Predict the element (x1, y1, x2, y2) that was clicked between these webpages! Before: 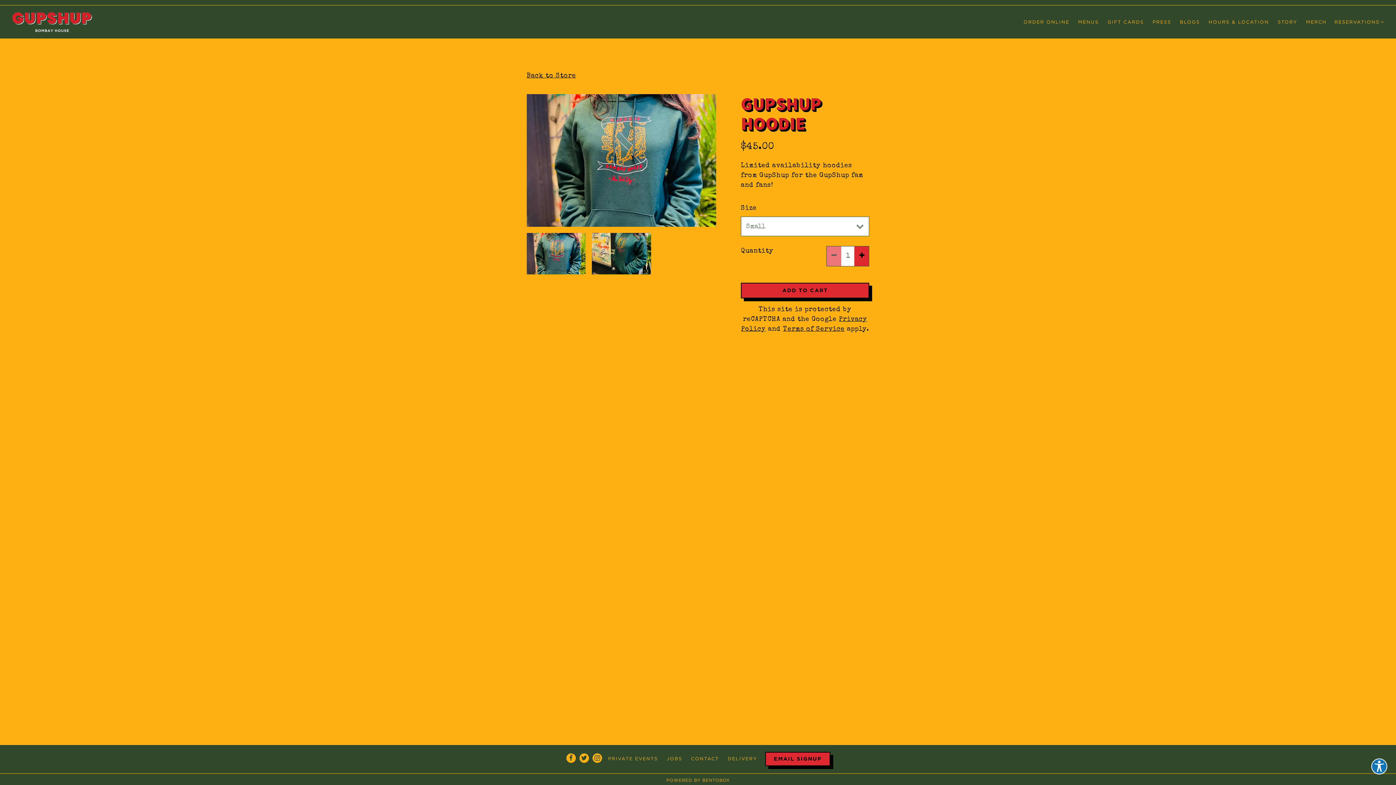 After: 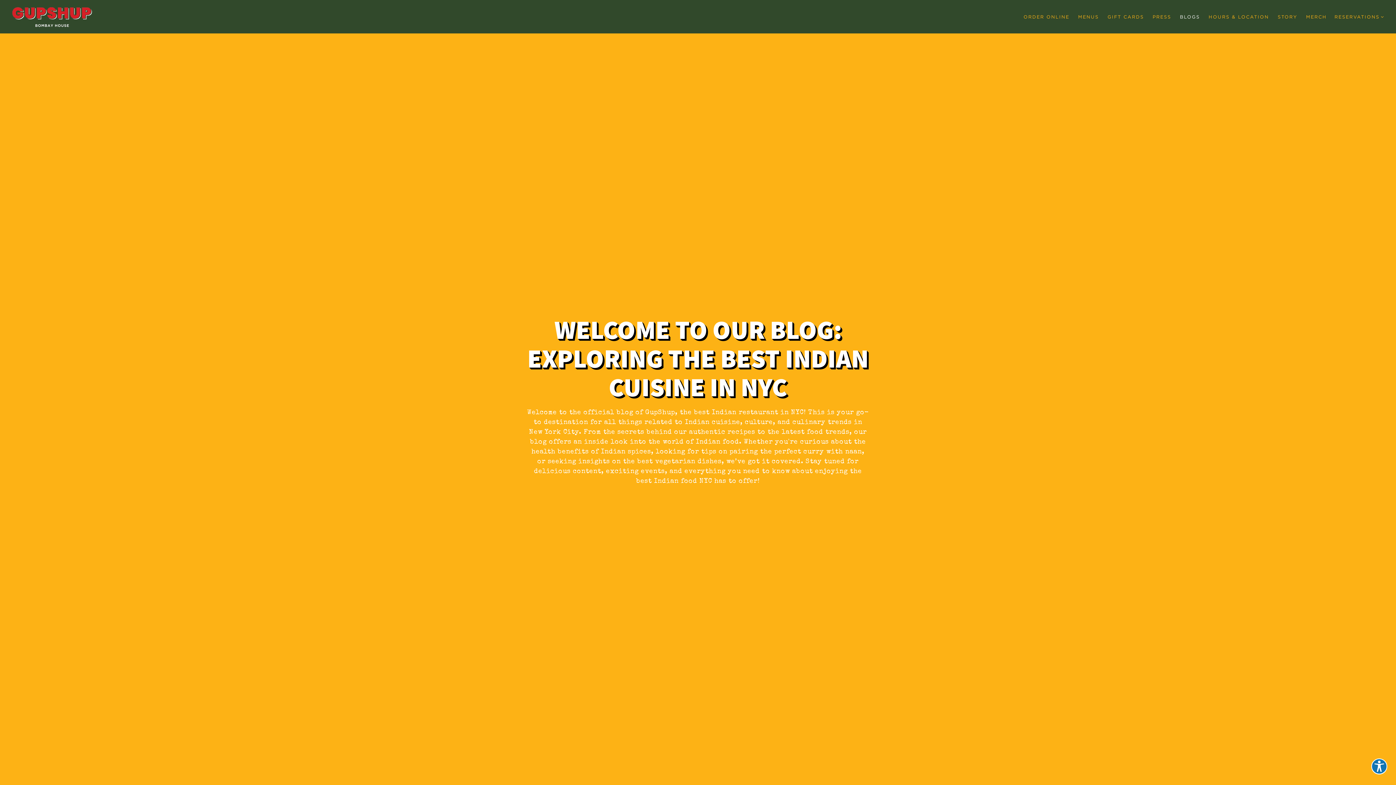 Action: label: Blogs bbox: (1176, 17, 1203, 26)